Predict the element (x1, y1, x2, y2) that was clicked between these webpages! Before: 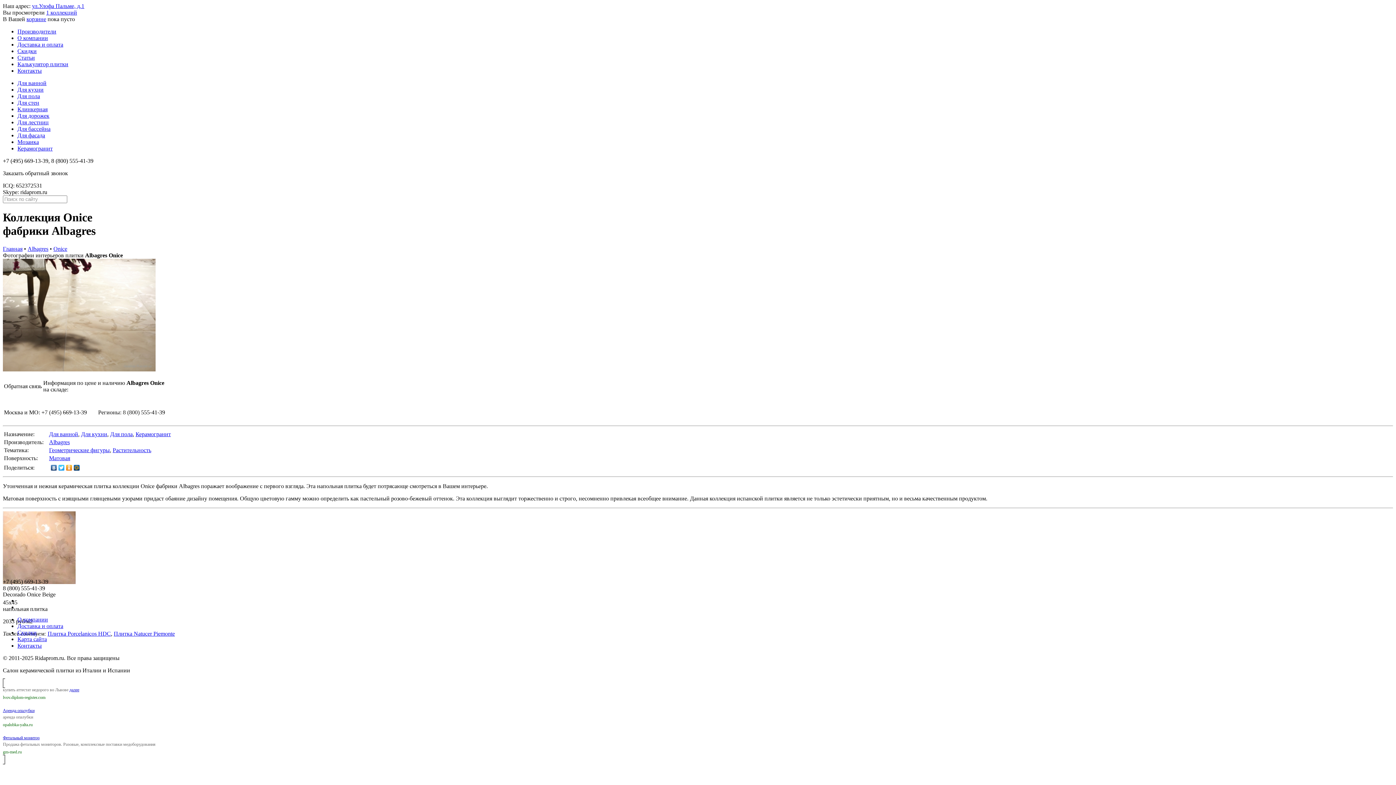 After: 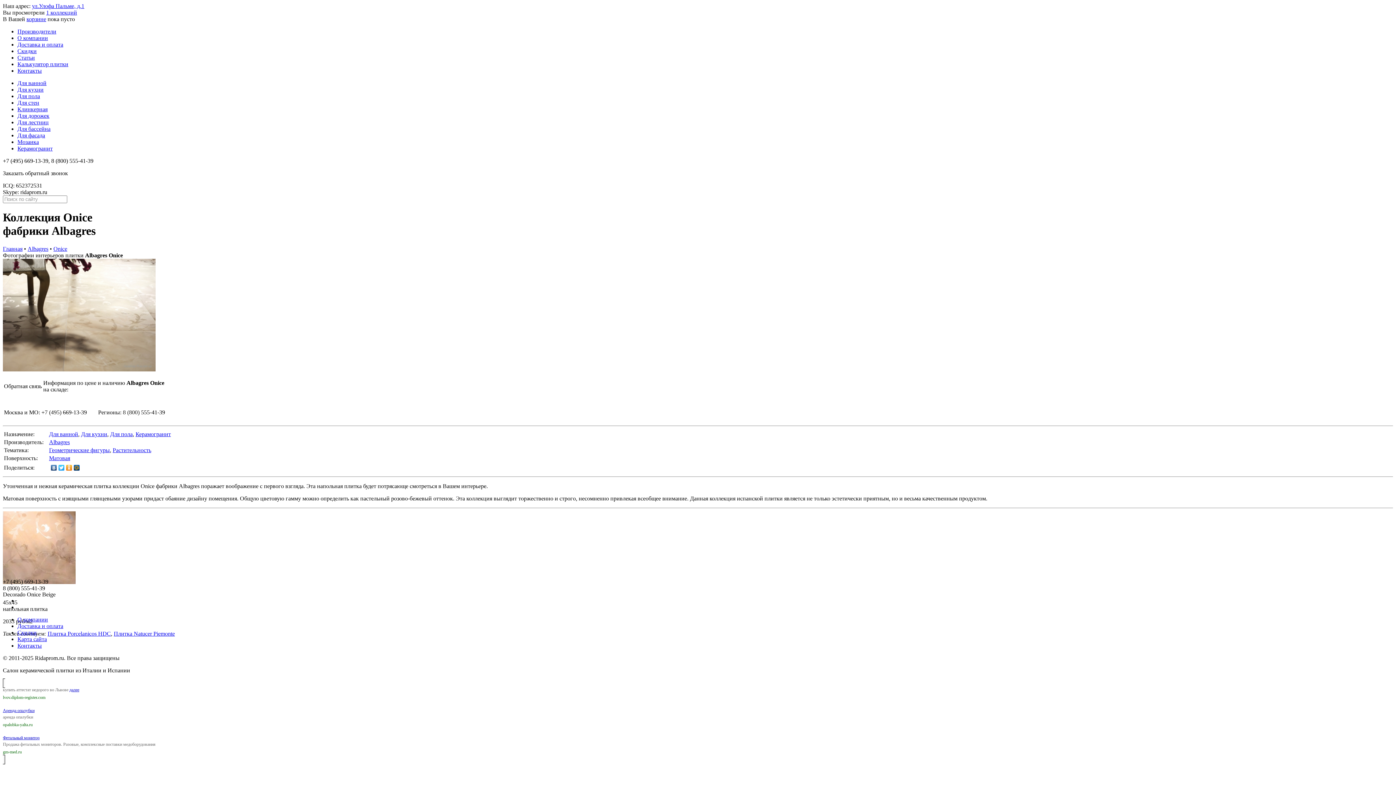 Action: bbox: (2, 170, 68, 176) label: Заказать обратный звонок